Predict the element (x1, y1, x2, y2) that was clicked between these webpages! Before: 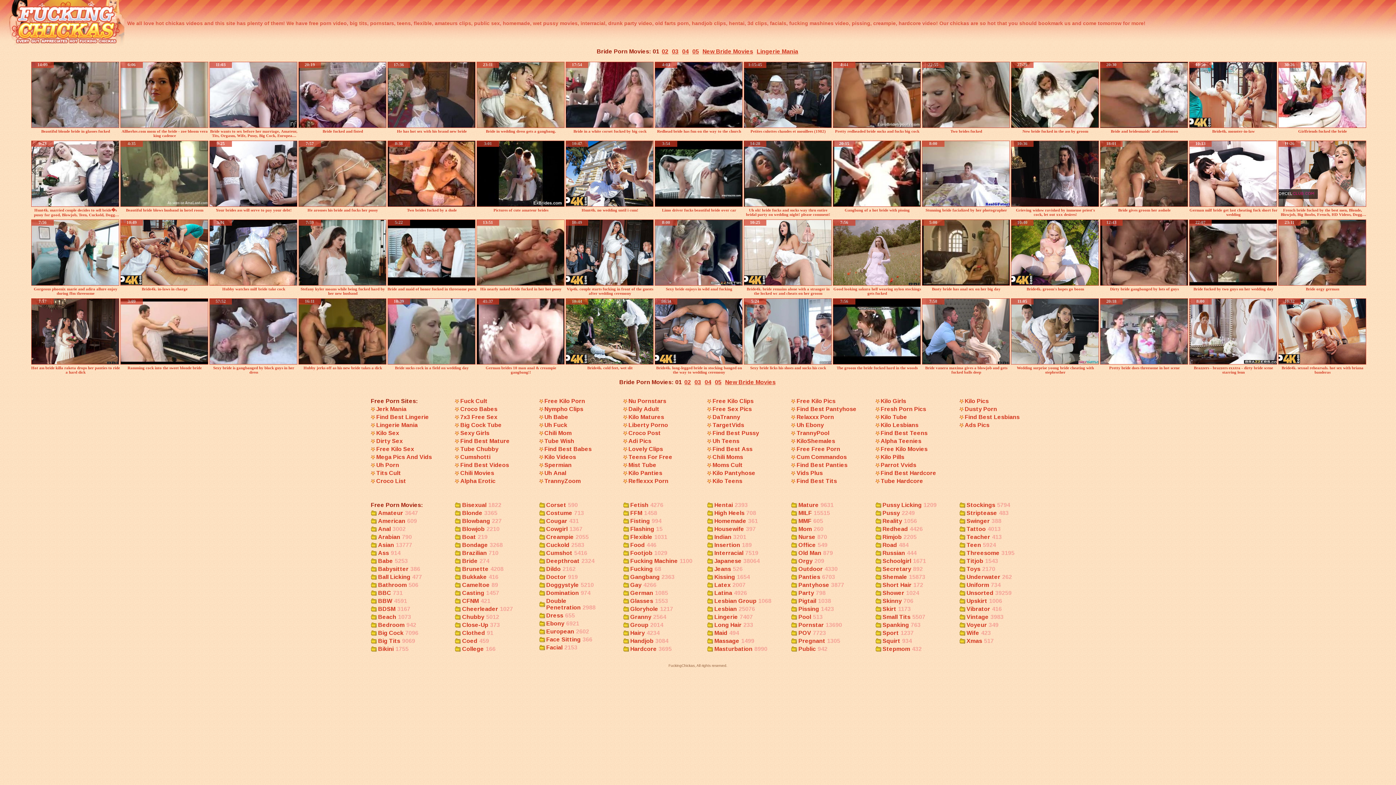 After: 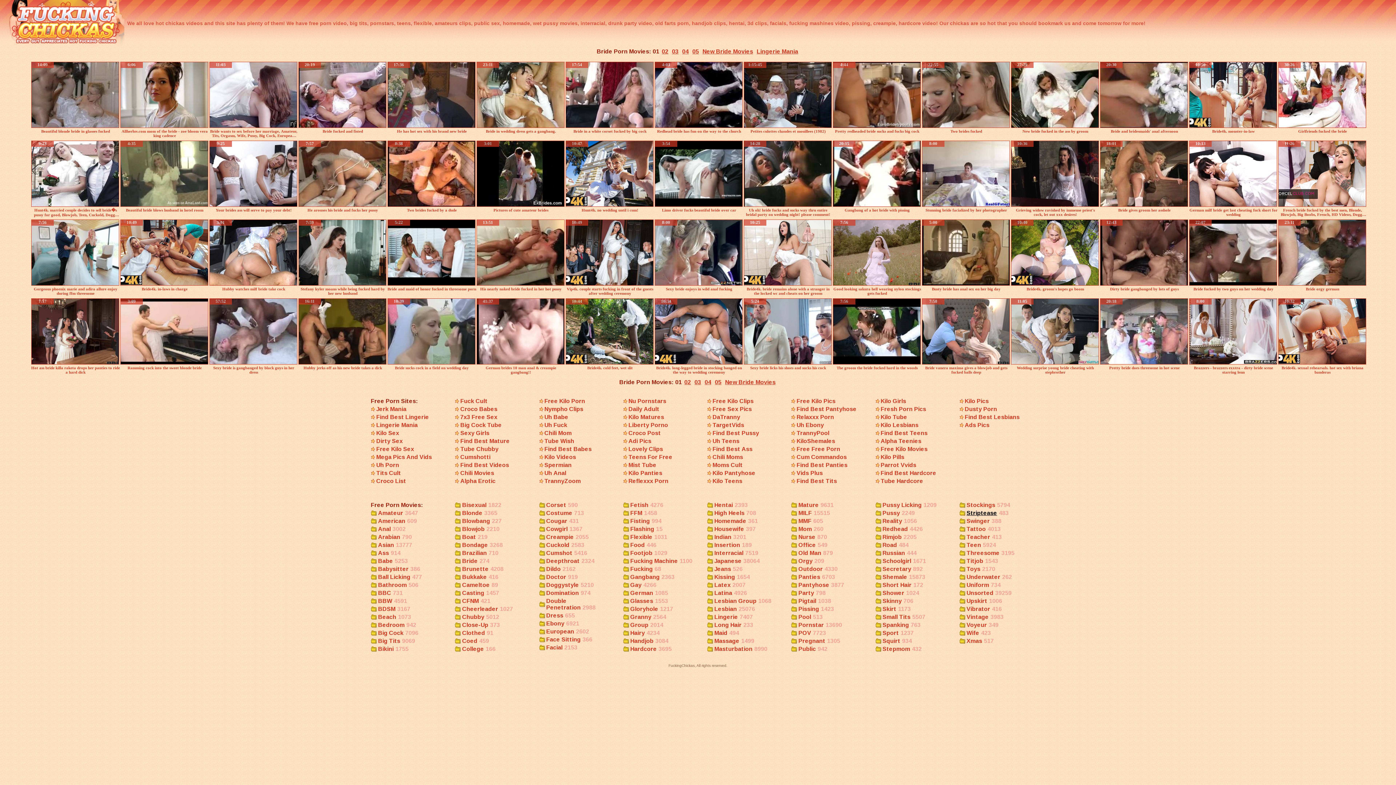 Action: label: Striptease bbox: (966, 510, 997, 516)